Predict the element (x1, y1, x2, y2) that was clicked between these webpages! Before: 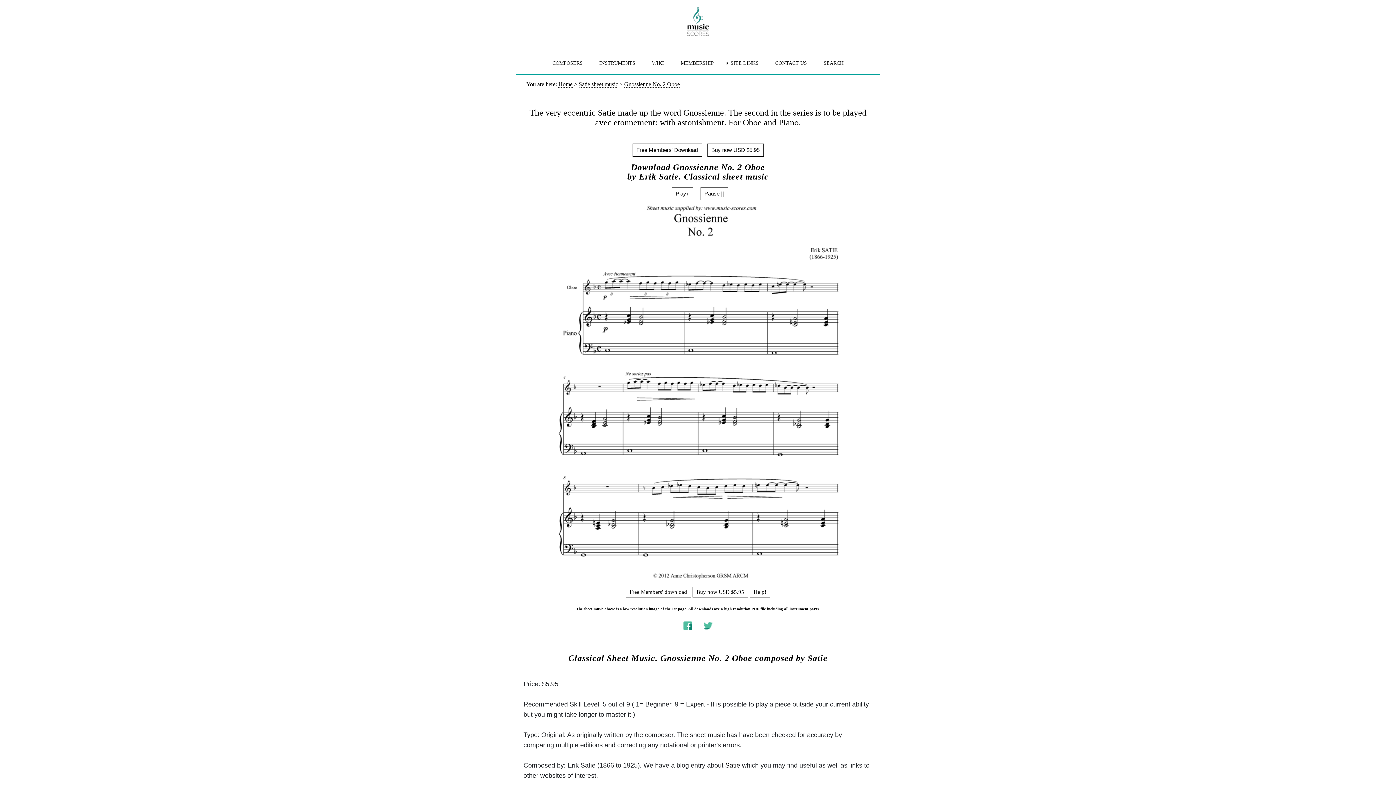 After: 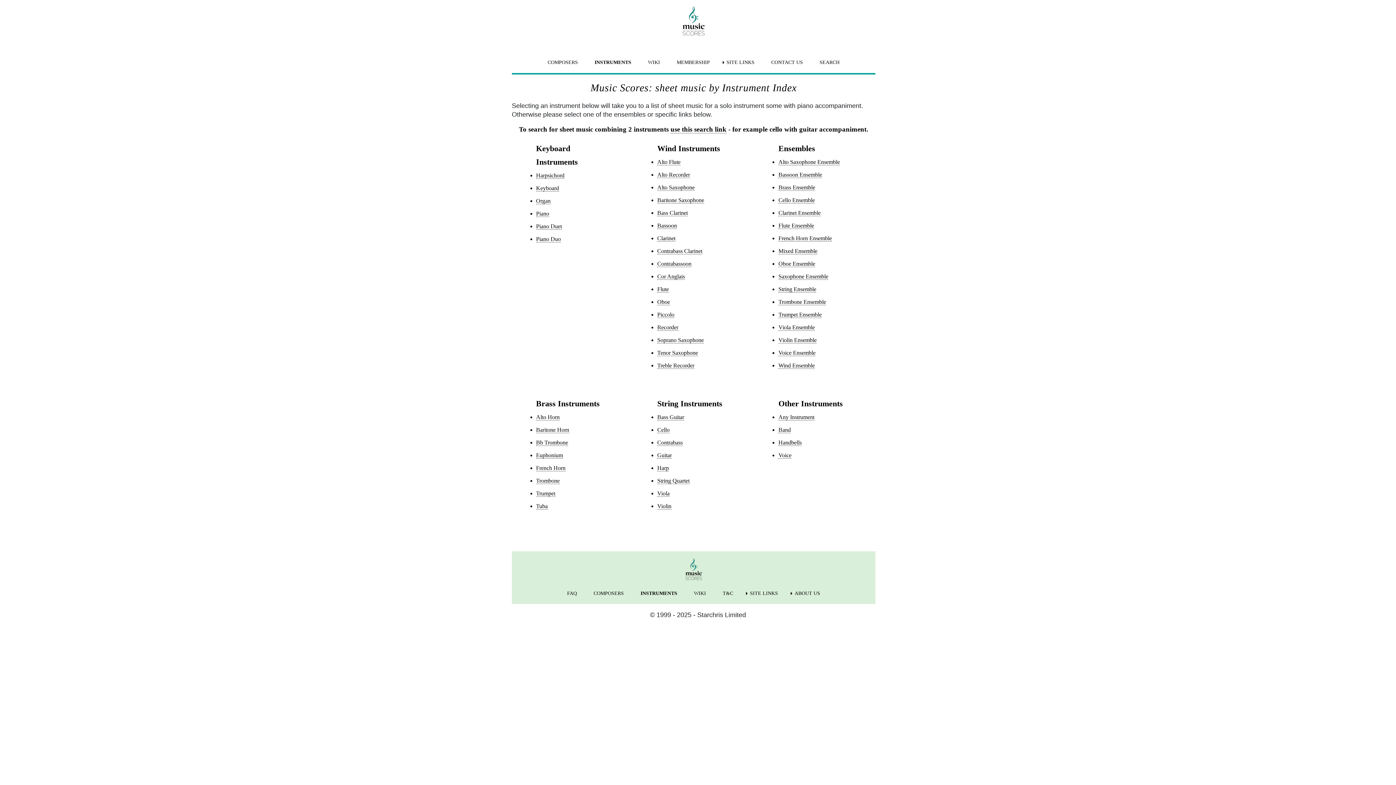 Action: bbox: (592, 54, 642, 71) label: INSTRUMENTS